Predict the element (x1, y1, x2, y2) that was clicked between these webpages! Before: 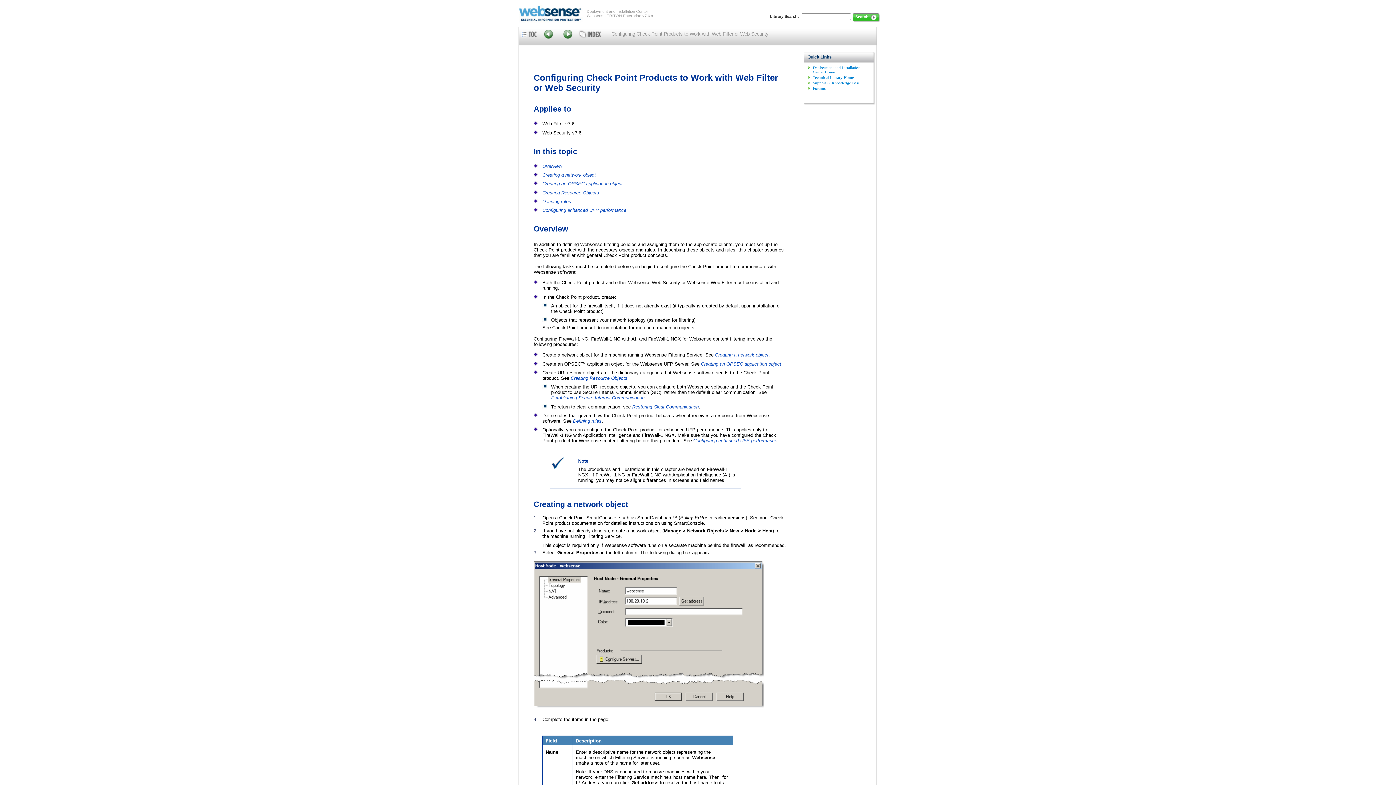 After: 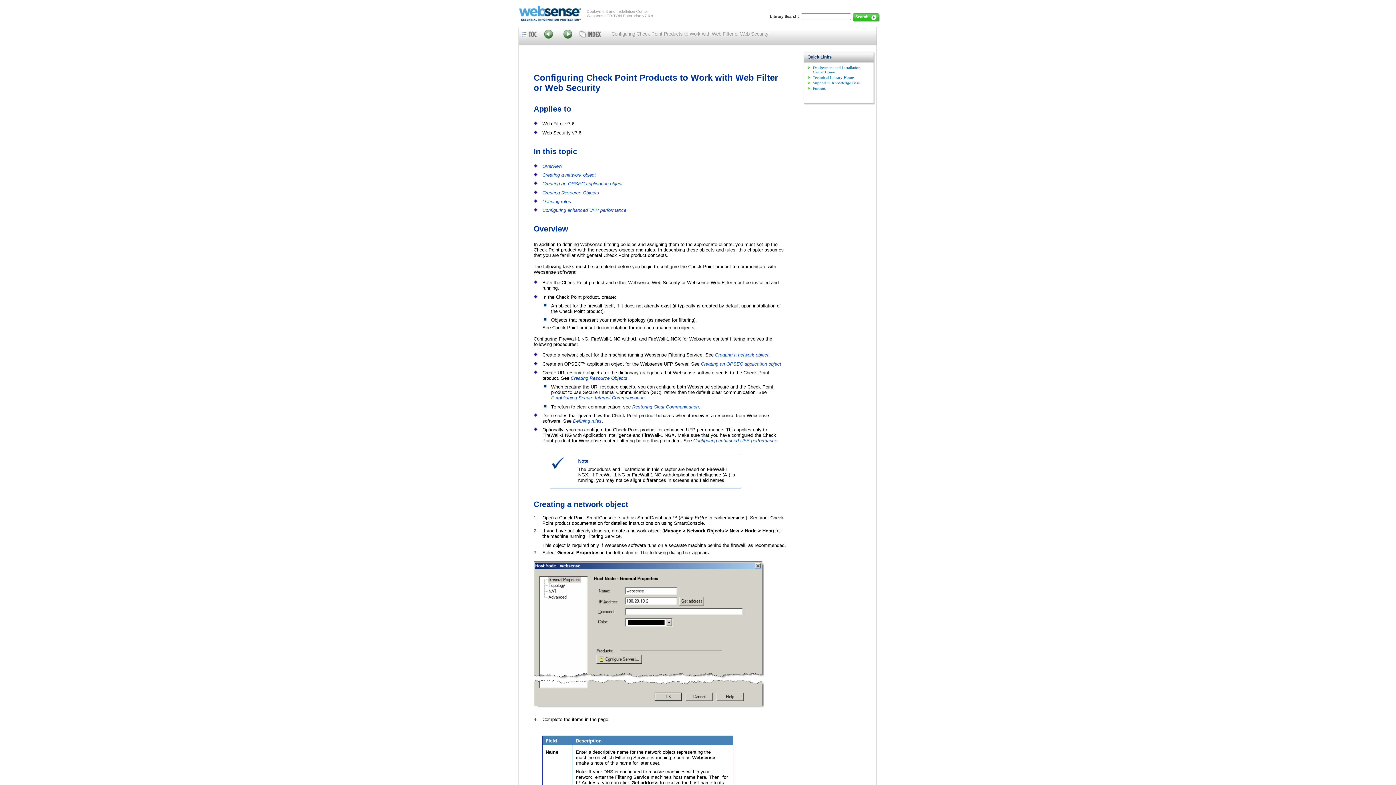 Action: label: Create a network object for the machine running Websense Filtering Service. See  bbox: (542, 352, 715, 357)